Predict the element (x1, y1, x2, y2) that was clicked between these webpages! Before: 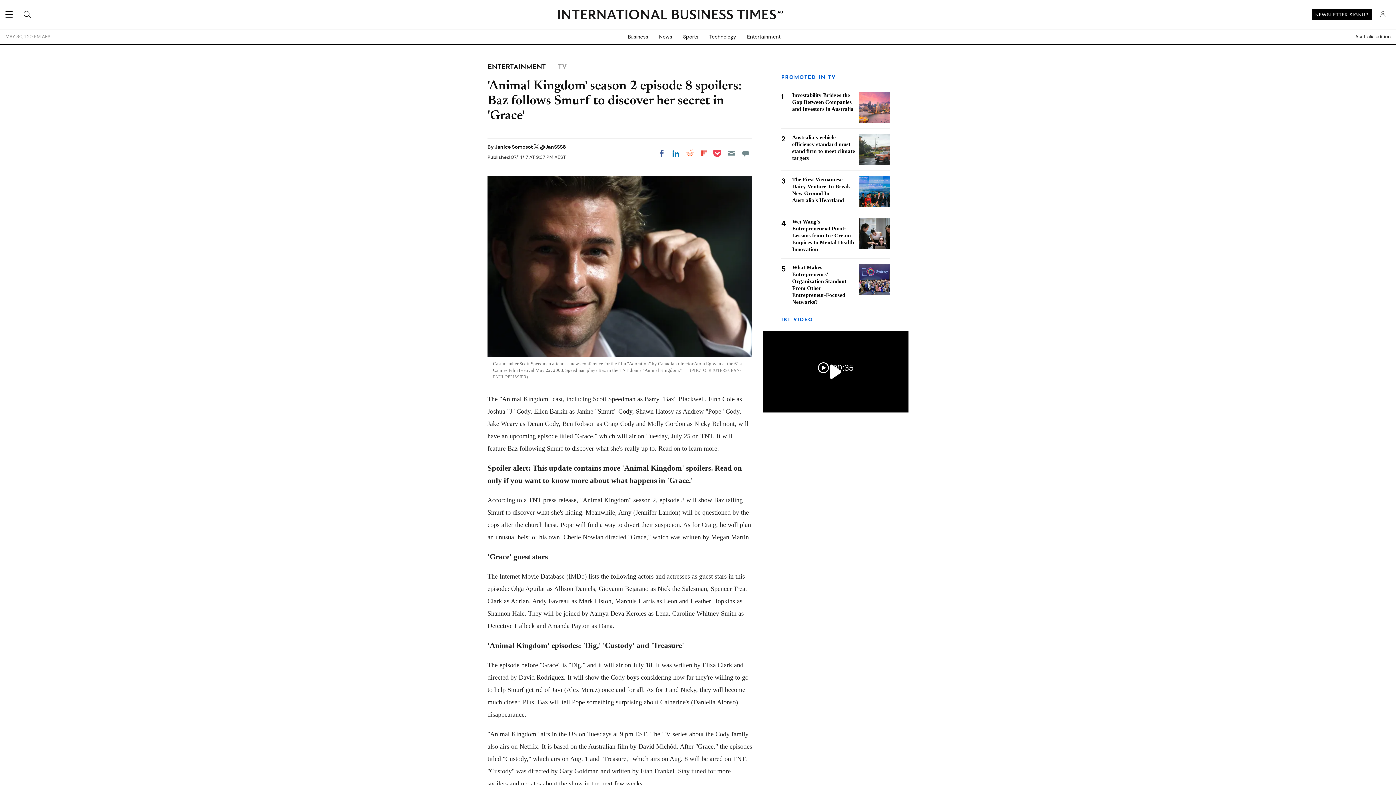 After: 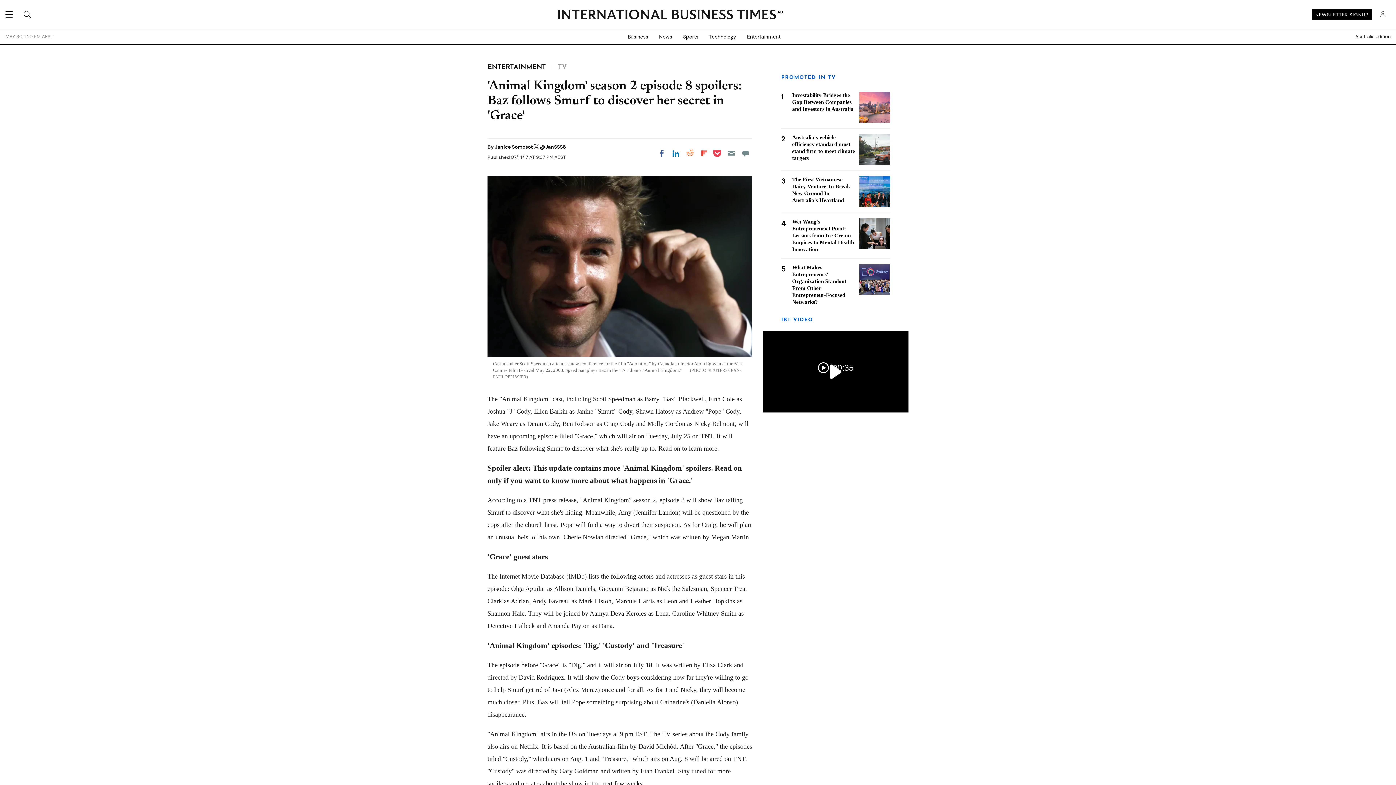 Action: label: Email bbox: (725, 146, 738, 160)